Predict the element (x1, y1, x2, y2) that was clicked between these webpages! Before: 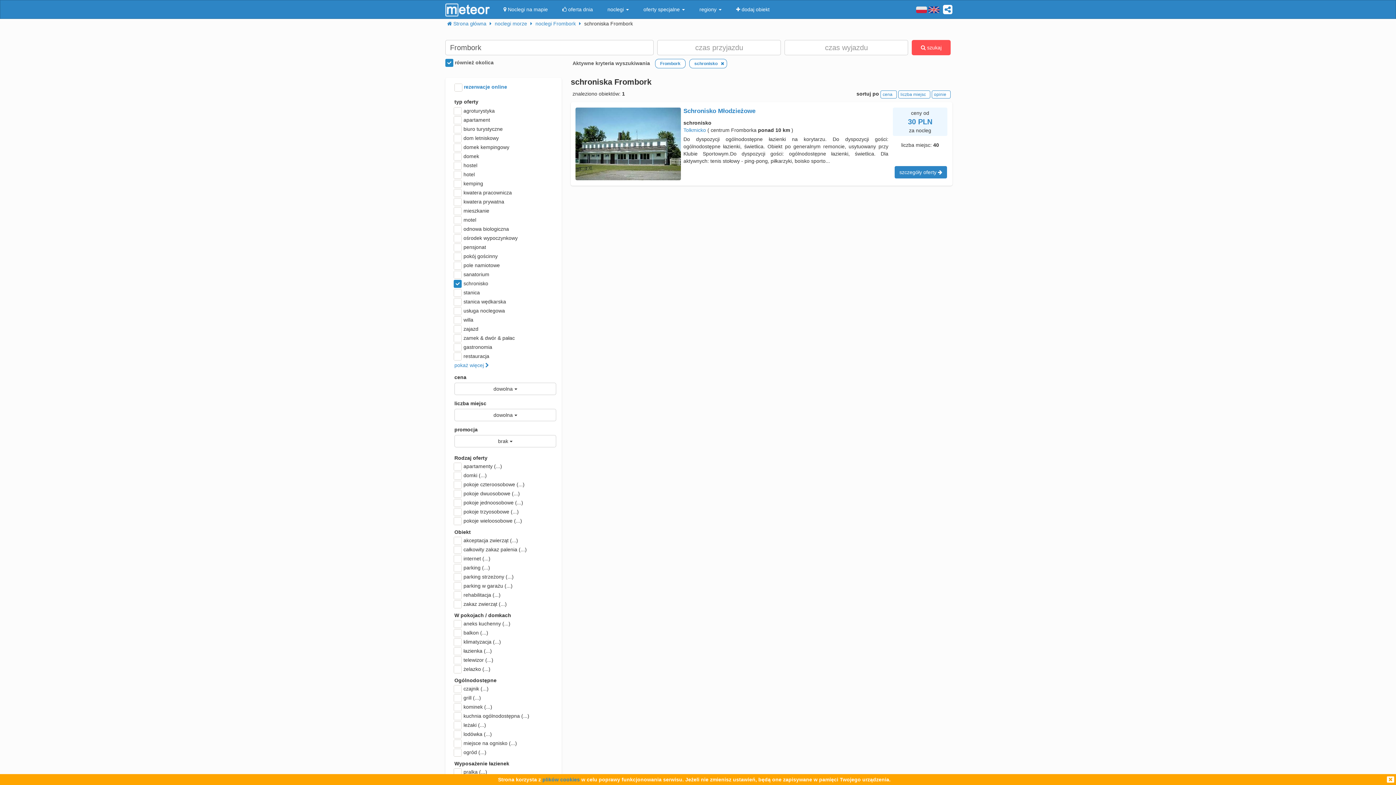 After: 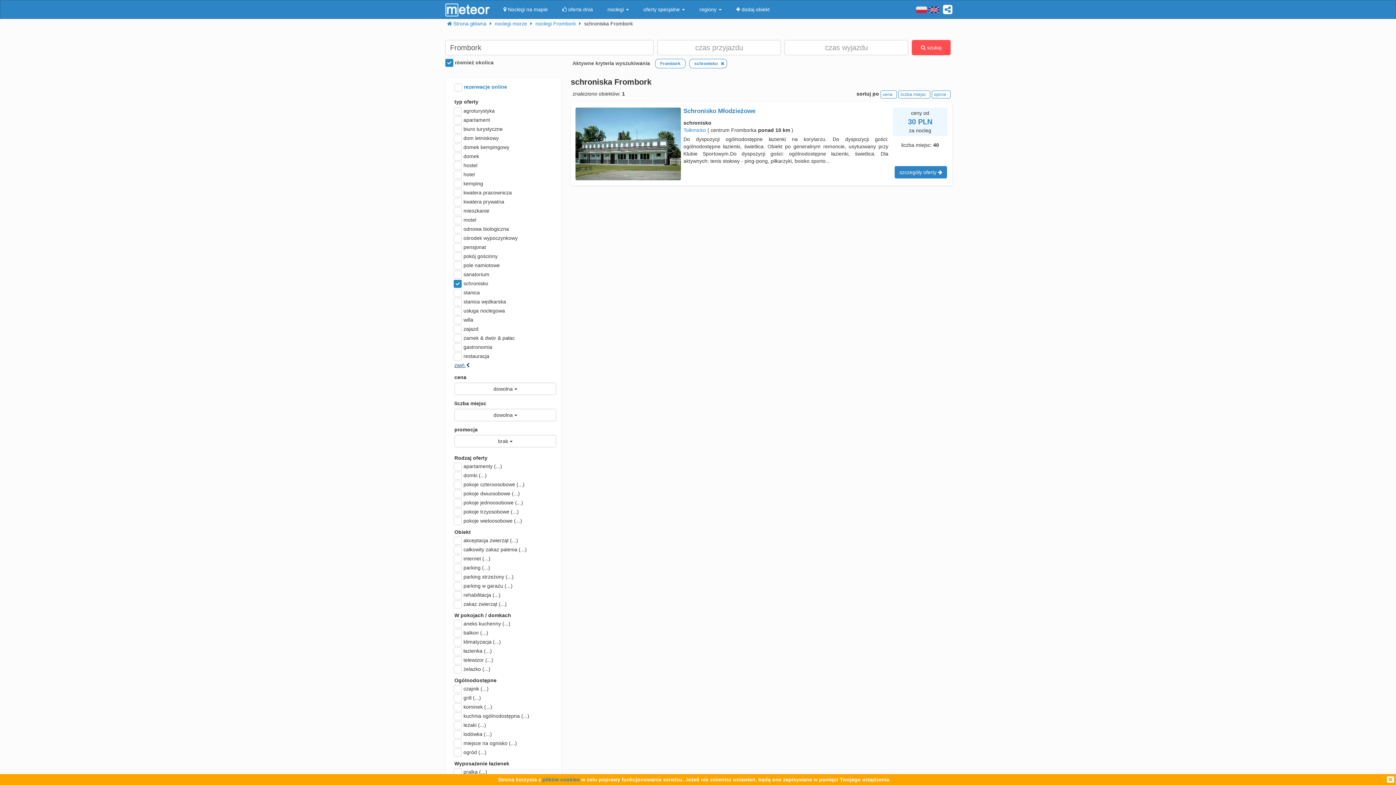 Action: label: pokaż więcej  bbox: (454, 362, 489, 368)